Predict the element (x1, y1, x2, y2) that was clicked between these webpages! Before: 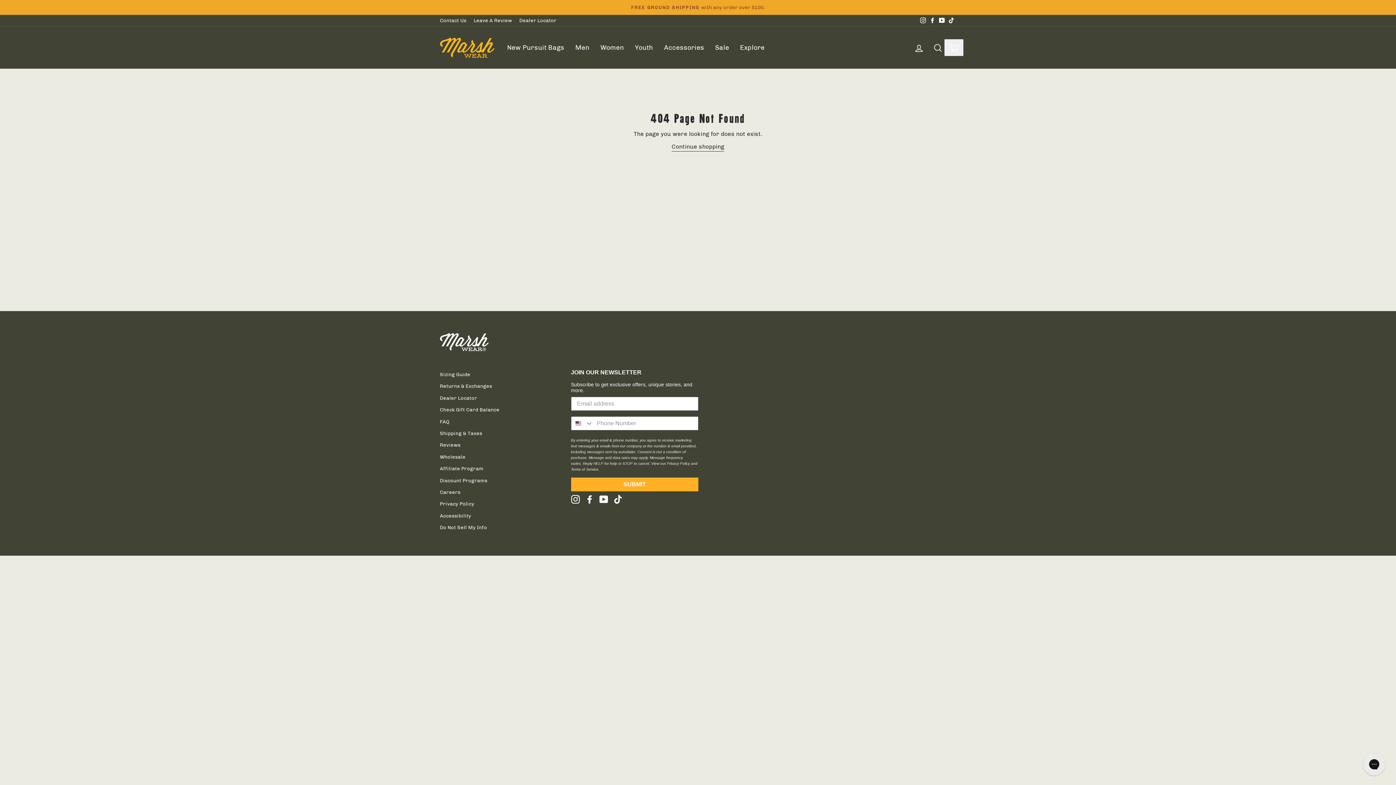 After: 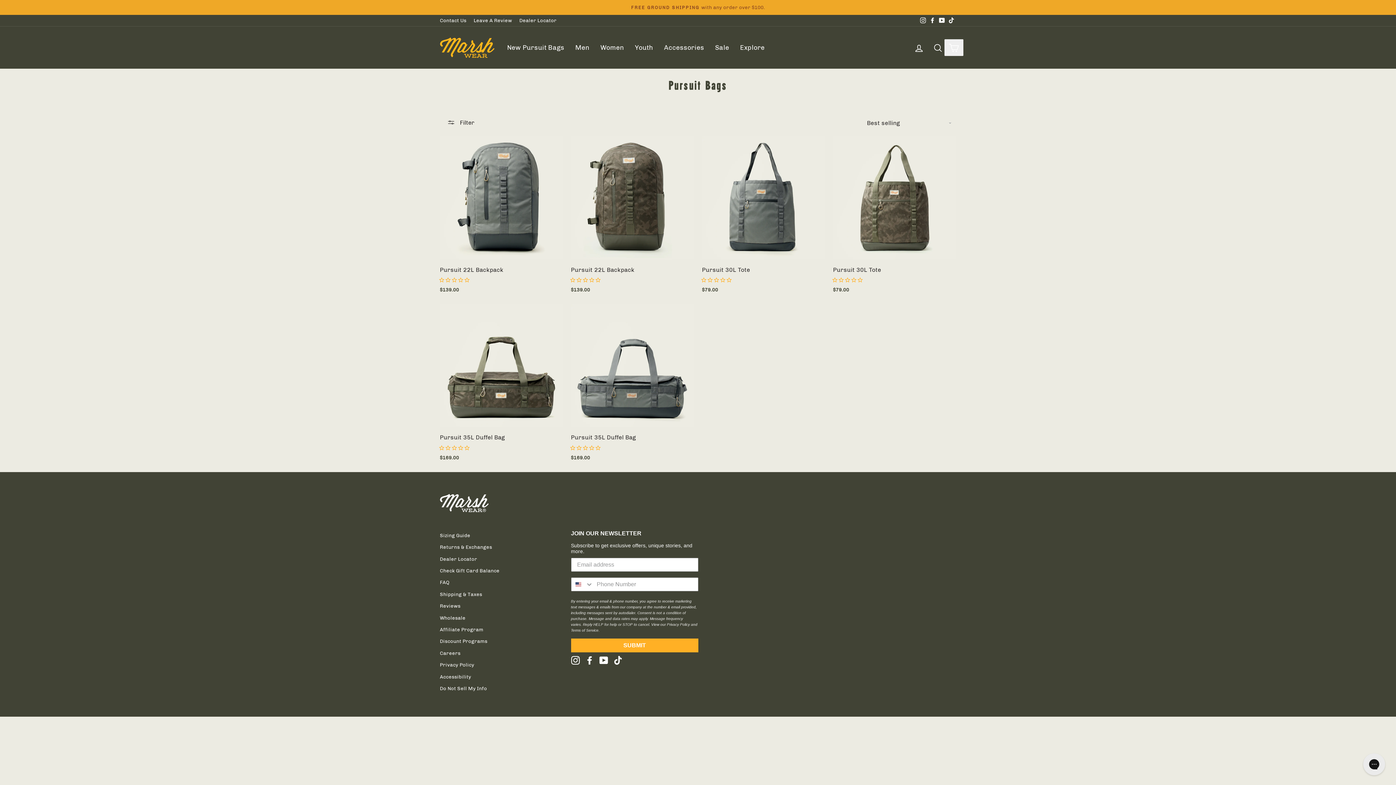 Action: label: New Pursuit Bags bbox: (501, 33, 569, 61)